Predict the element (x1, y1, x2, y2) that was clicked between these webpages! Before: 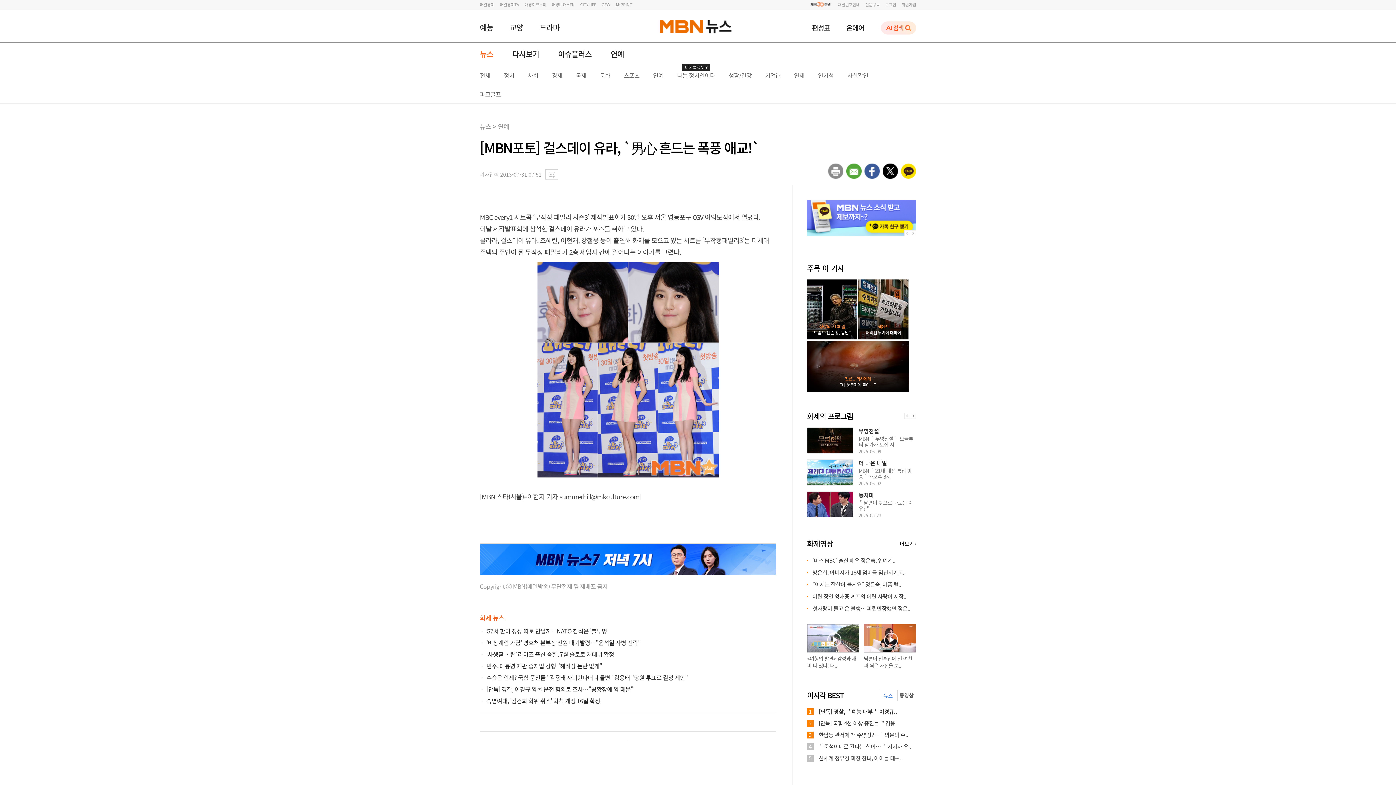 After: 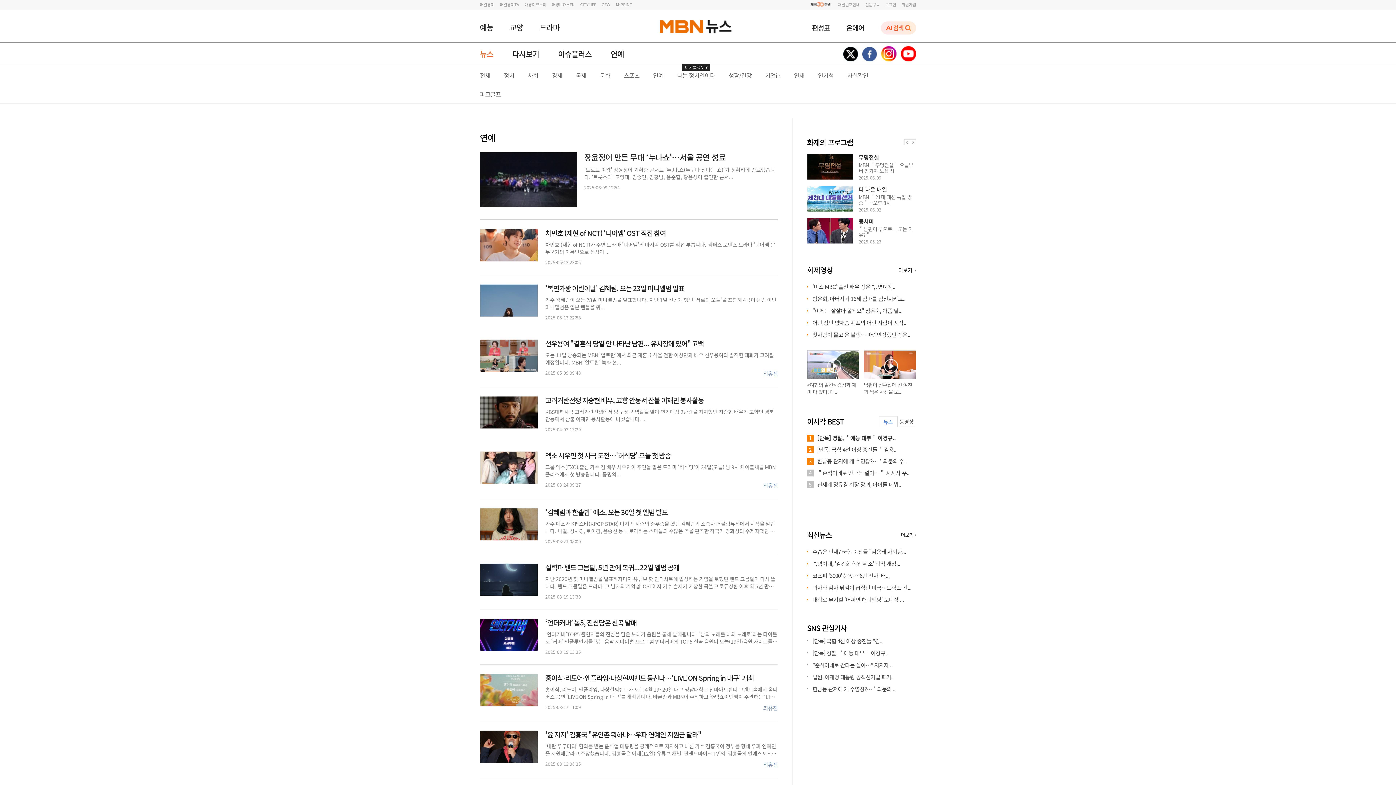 Action: label: 연예 bbox: (653, 70, 663, 79)